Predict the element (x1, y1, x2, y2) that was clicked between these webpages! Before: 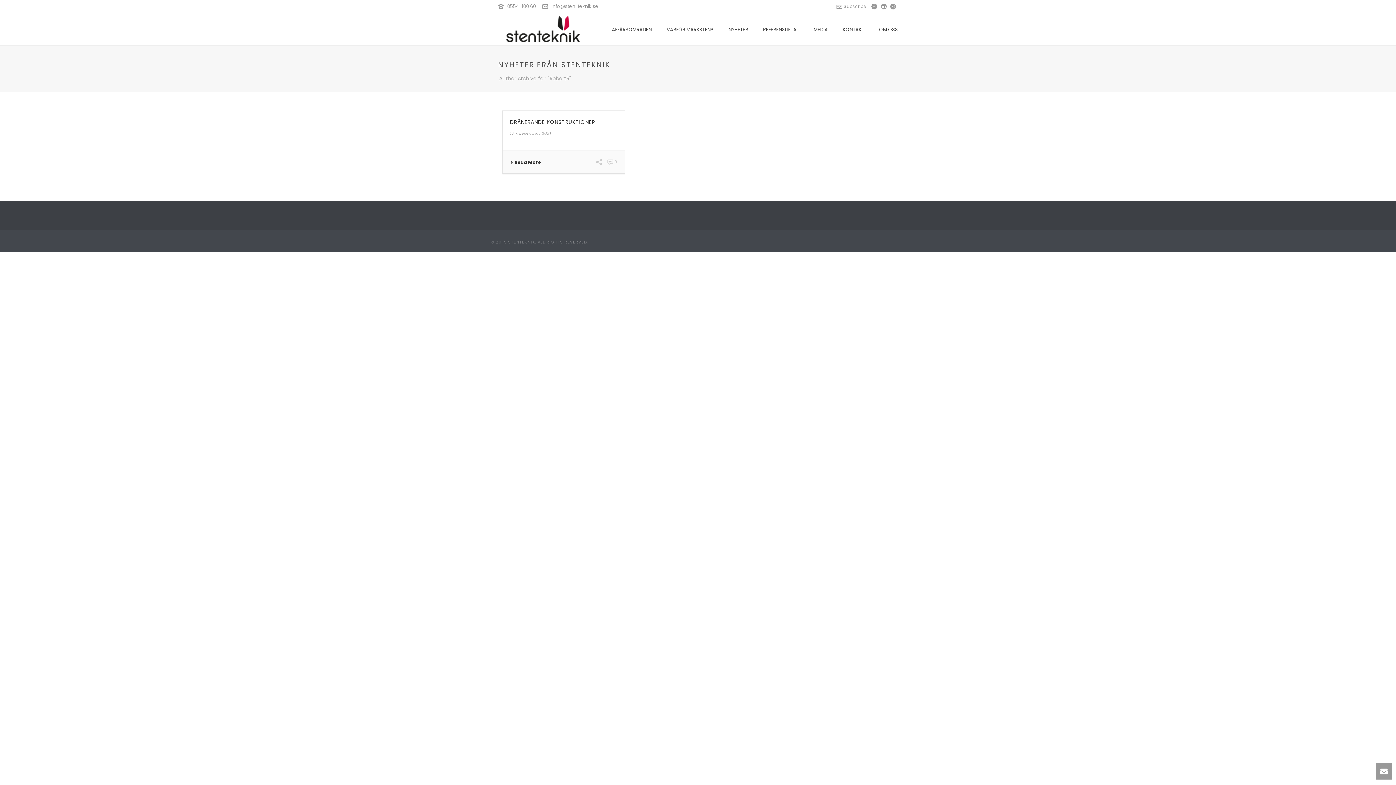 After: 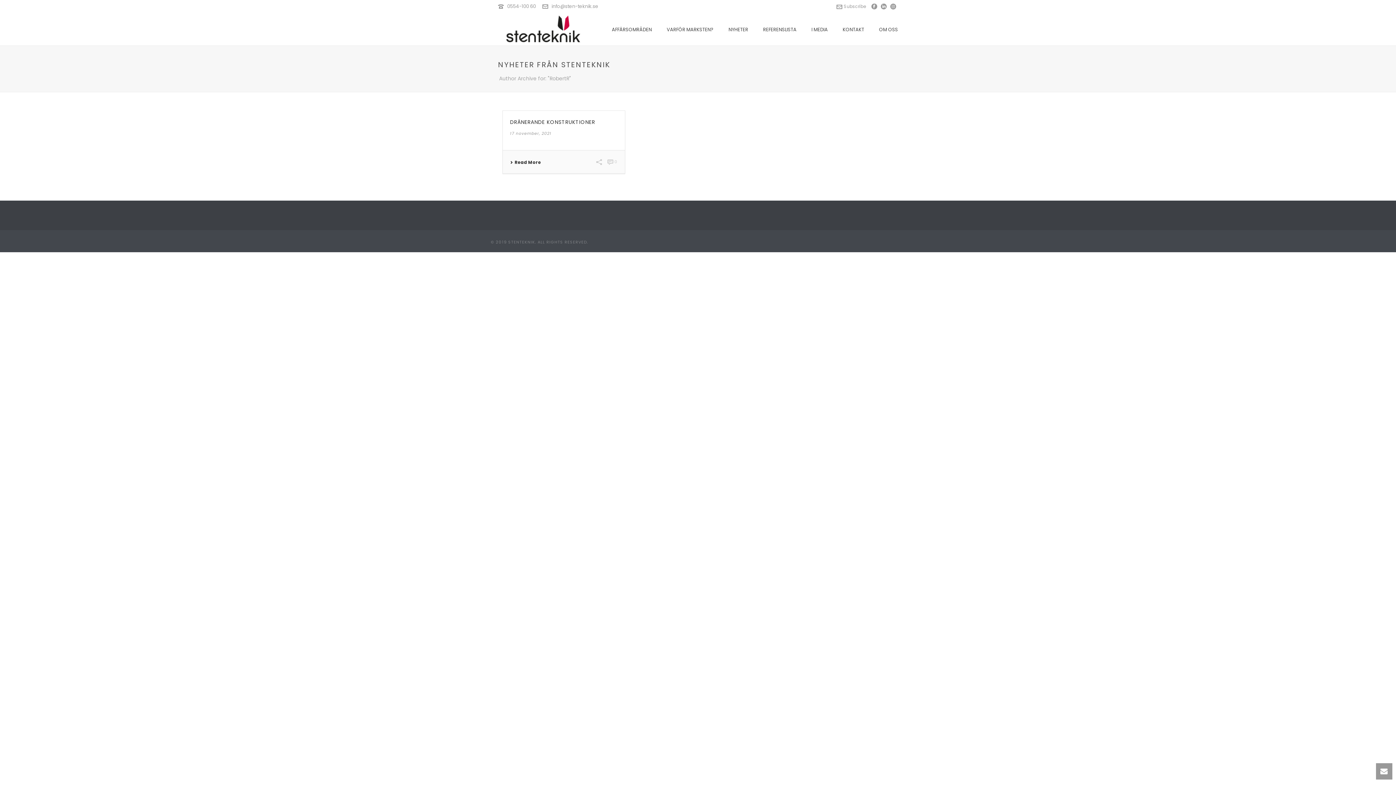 Action: bbox: (871, 0, 877, 12)